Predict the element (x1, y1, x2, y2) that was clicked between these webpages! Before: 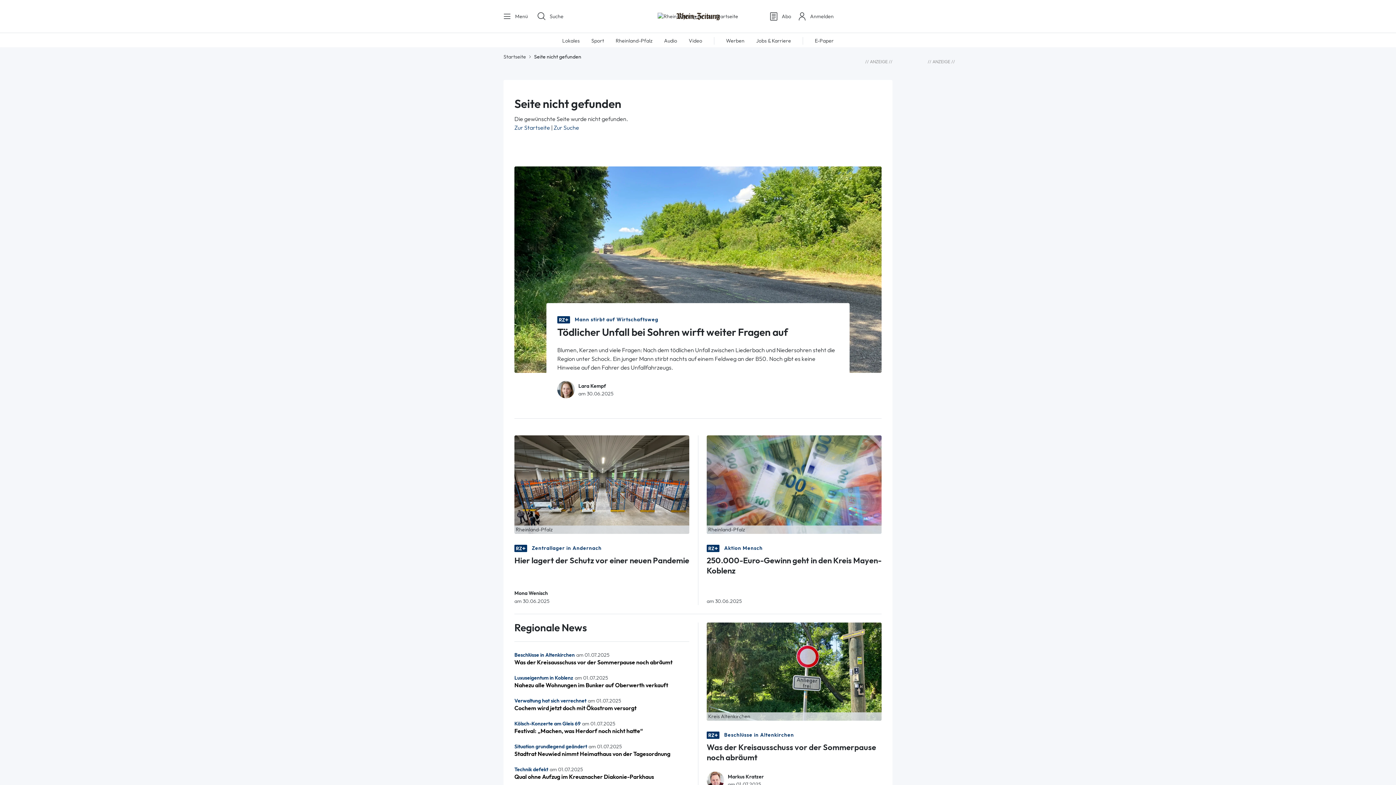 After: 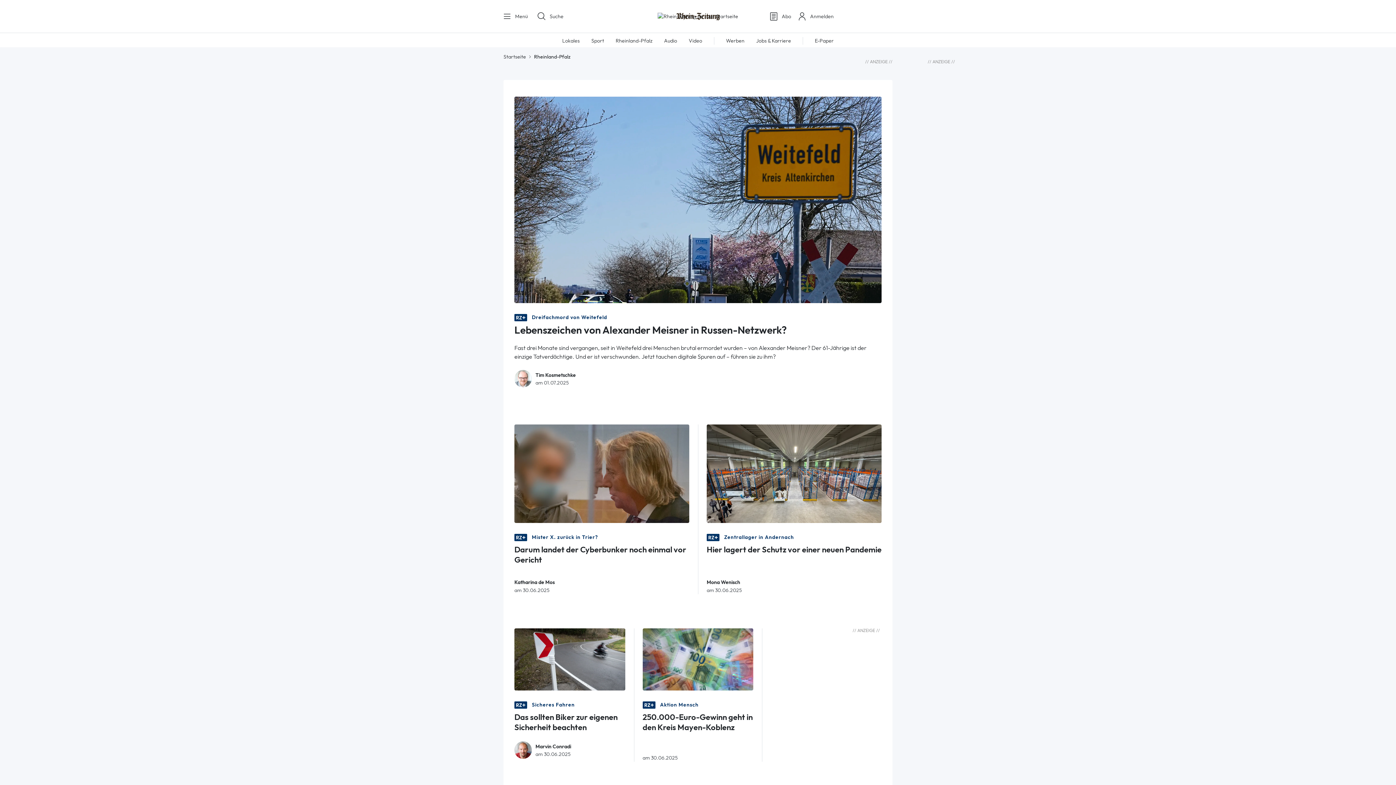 Action: bbox: (615, 37, 652, 43) label: Rheinland-Pfalz